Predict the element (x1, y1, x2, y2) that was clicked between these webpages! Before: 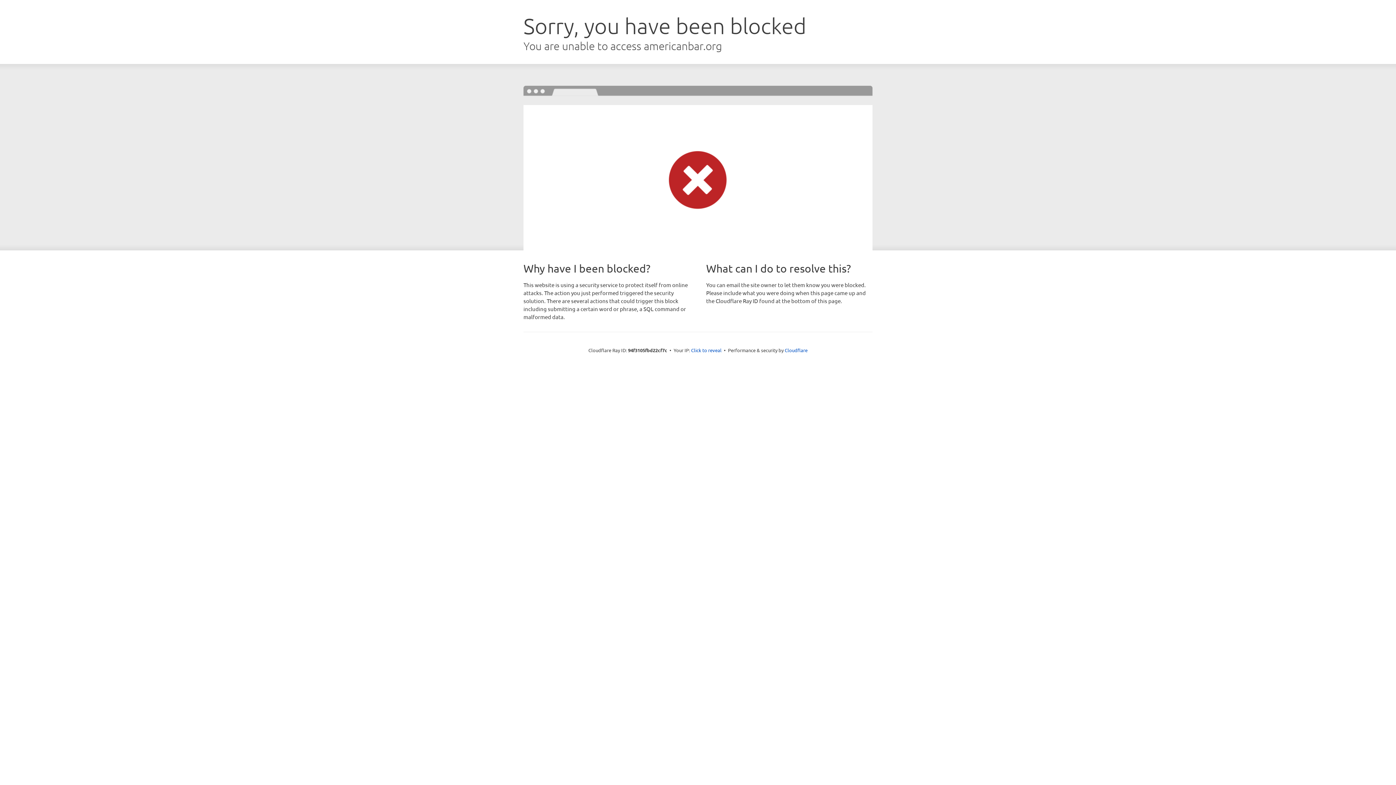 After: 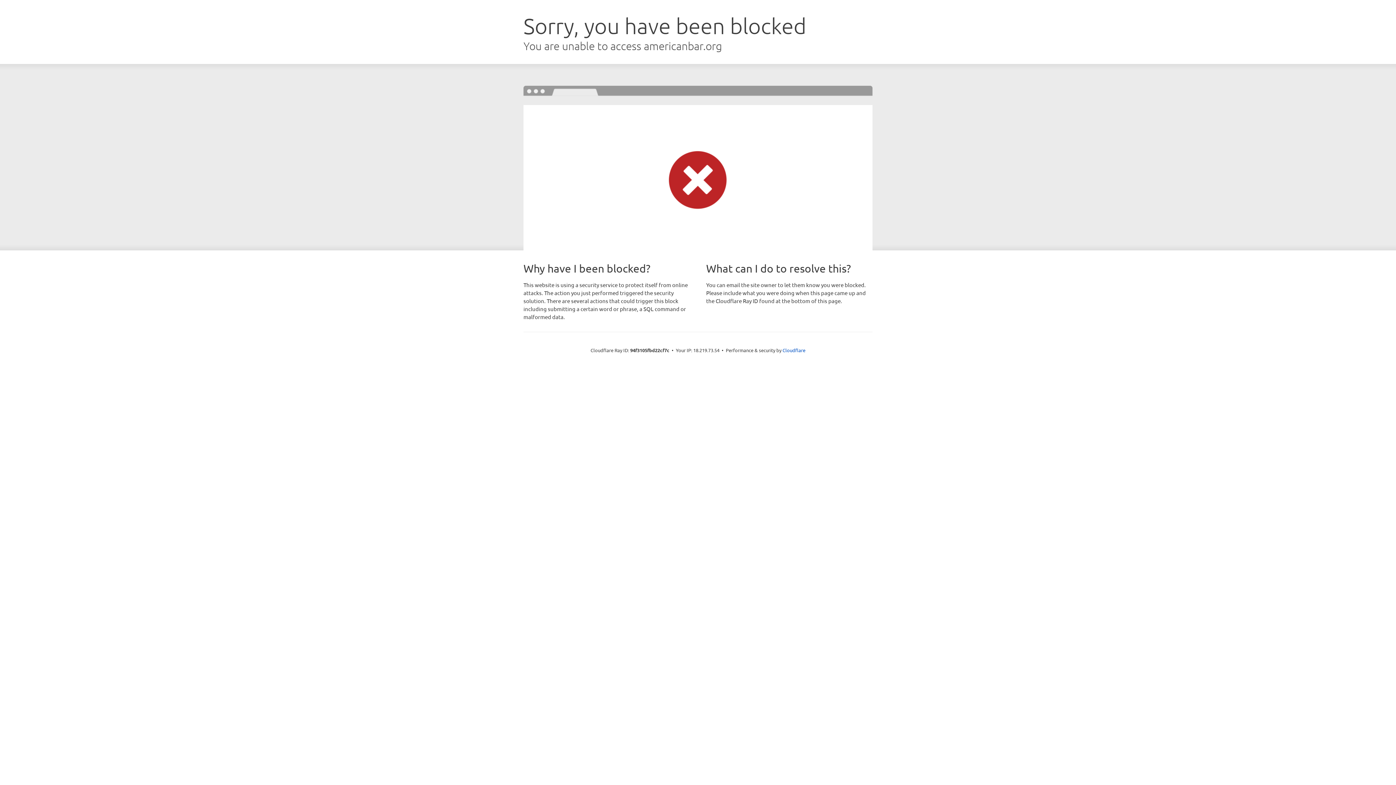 Action: label: Click to reveal bbox: (691, 346, 721, 353)